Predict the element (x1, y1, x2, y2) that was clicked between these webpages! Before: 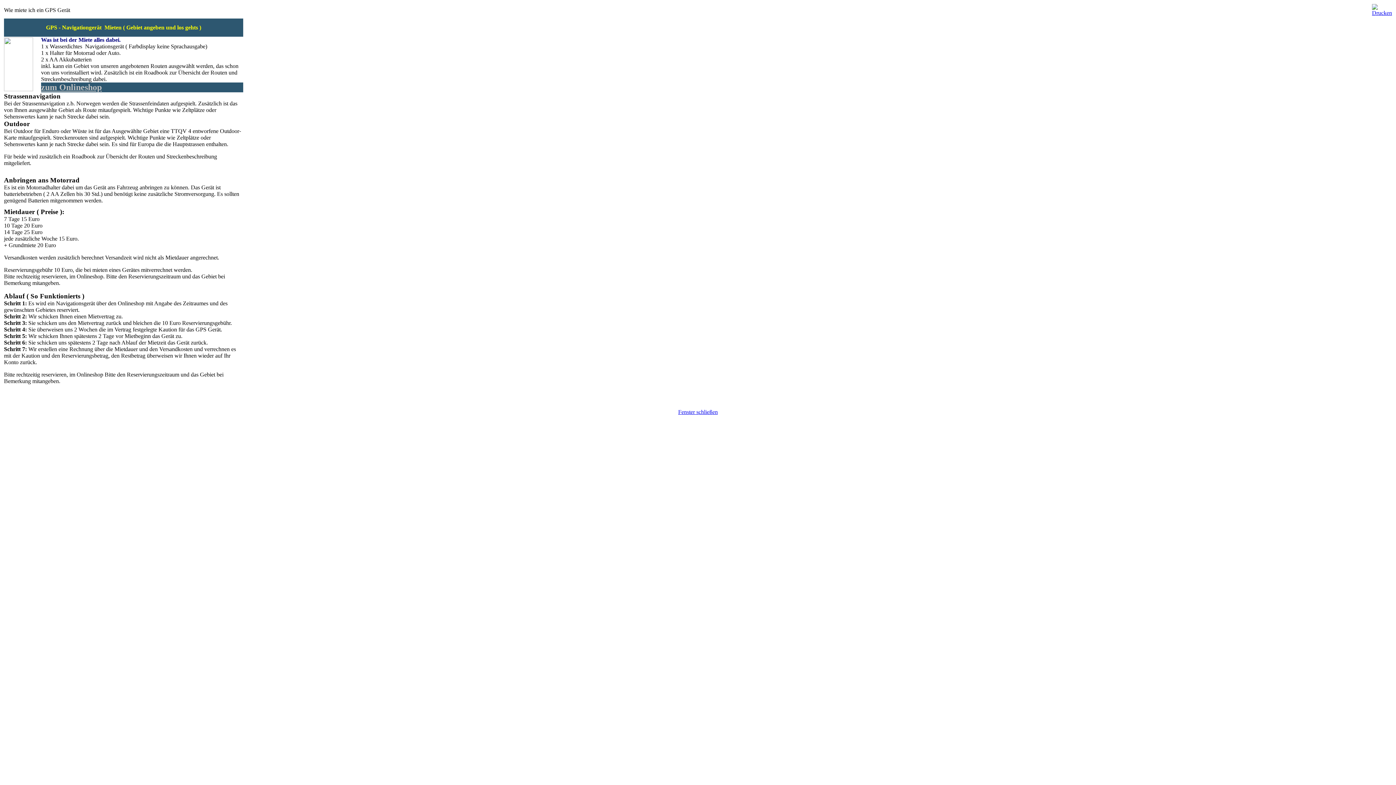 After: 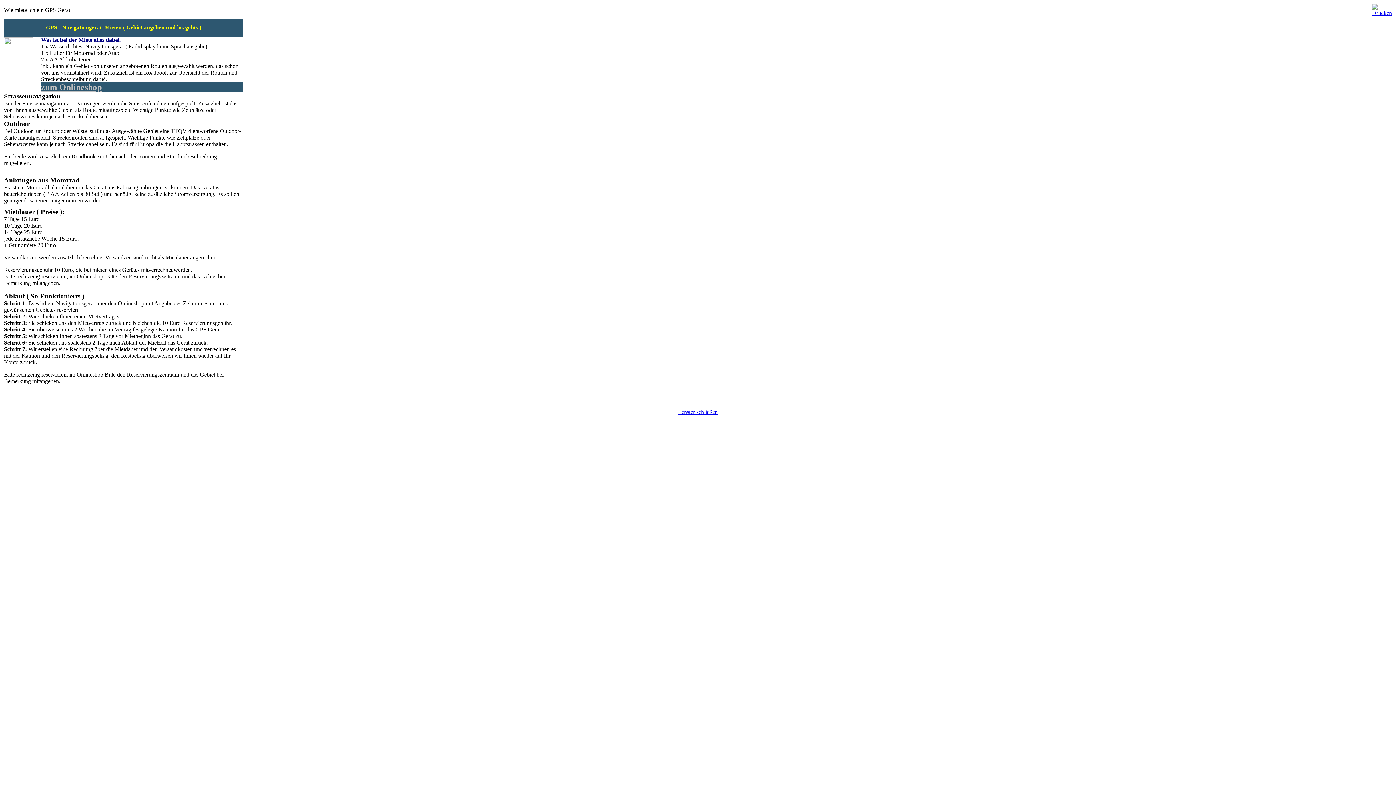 Action: label: zum Onlineshop bbox: (41, 85, 101, 91)